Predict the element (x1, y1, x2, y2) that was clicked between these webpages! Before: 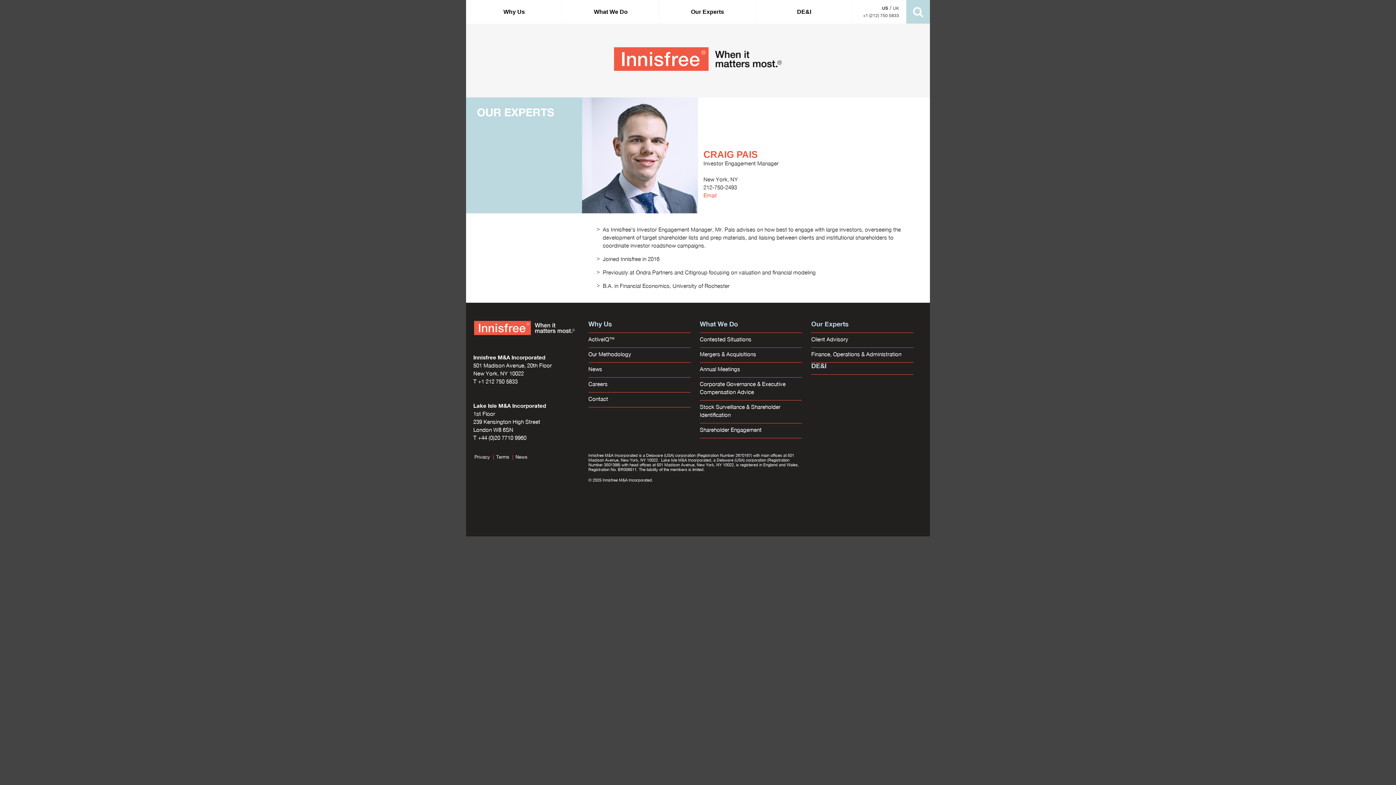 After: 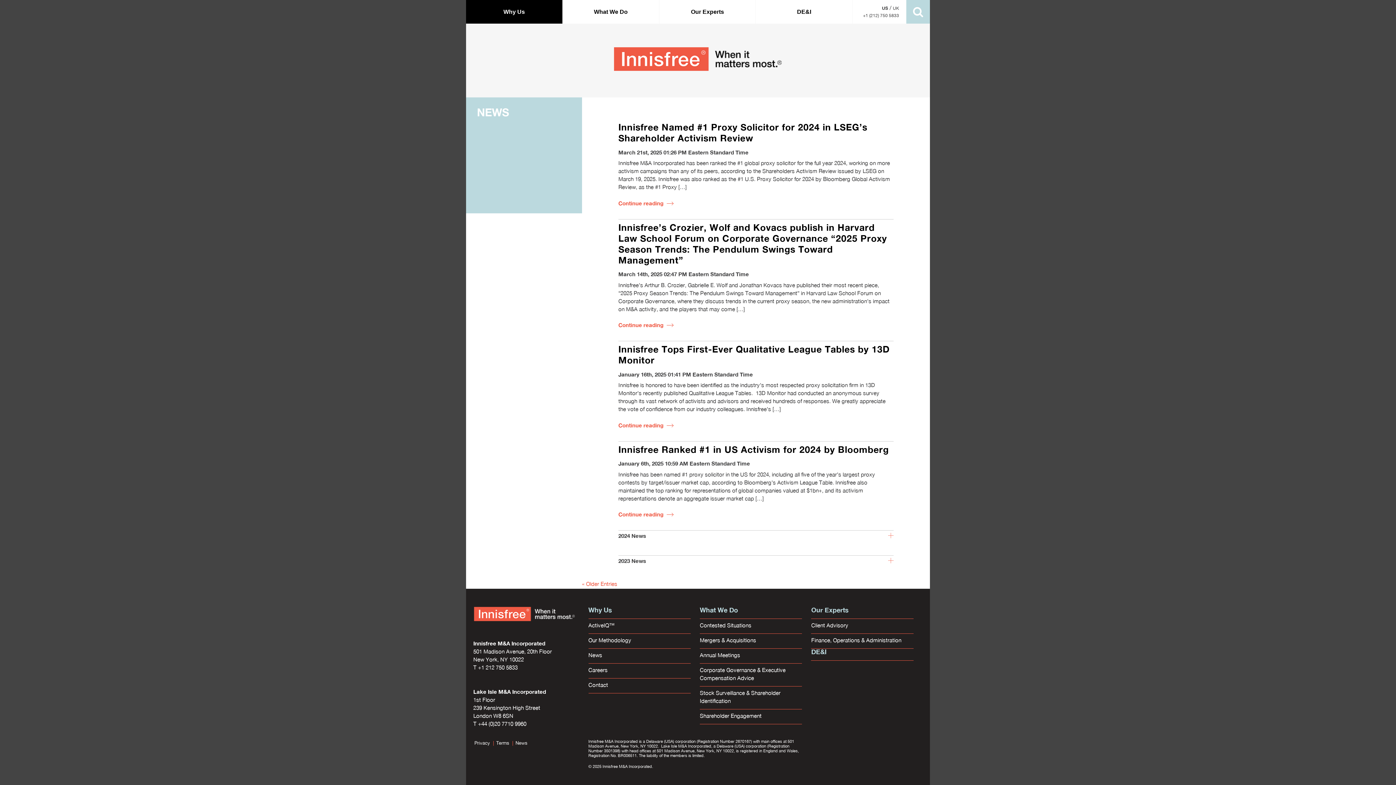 Action: label: News bbox: (514, 455, 530, 459)